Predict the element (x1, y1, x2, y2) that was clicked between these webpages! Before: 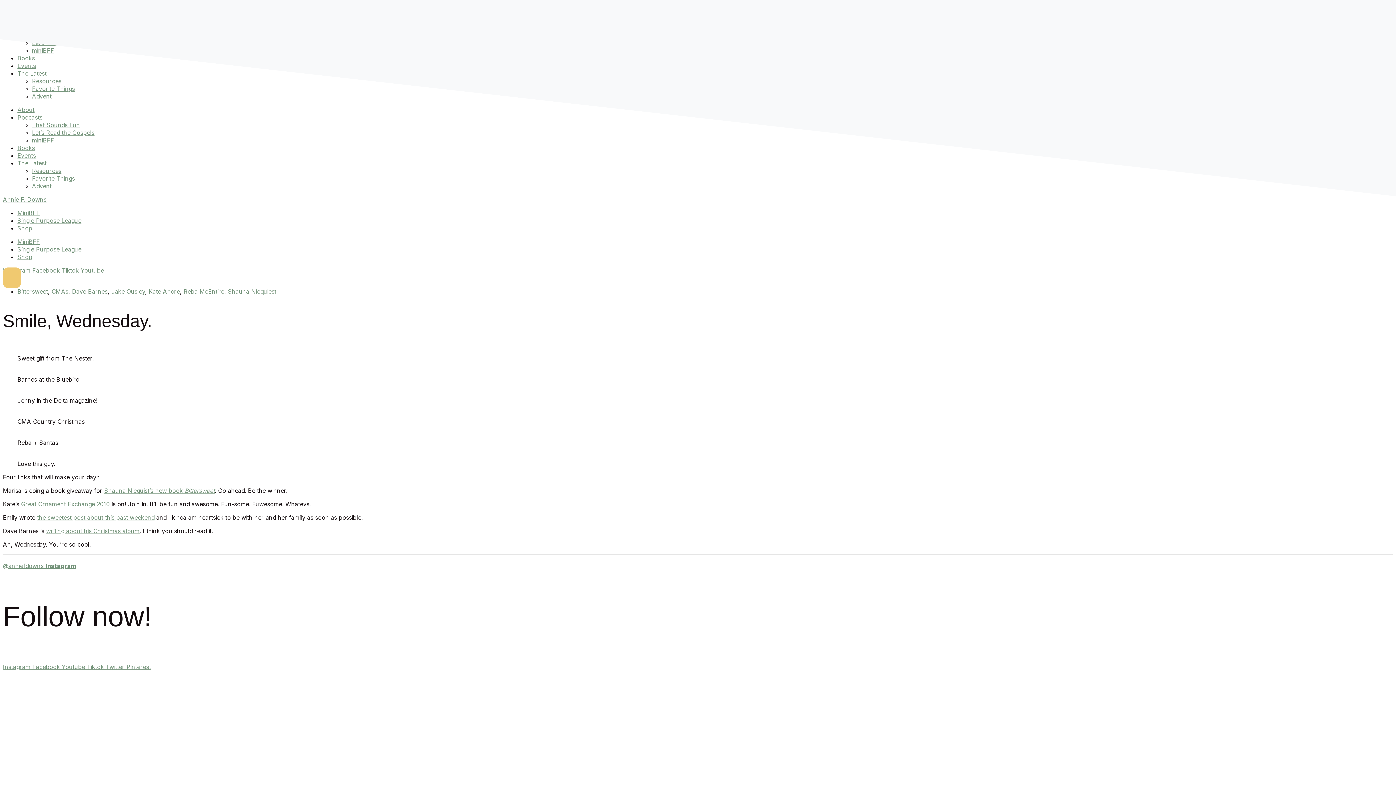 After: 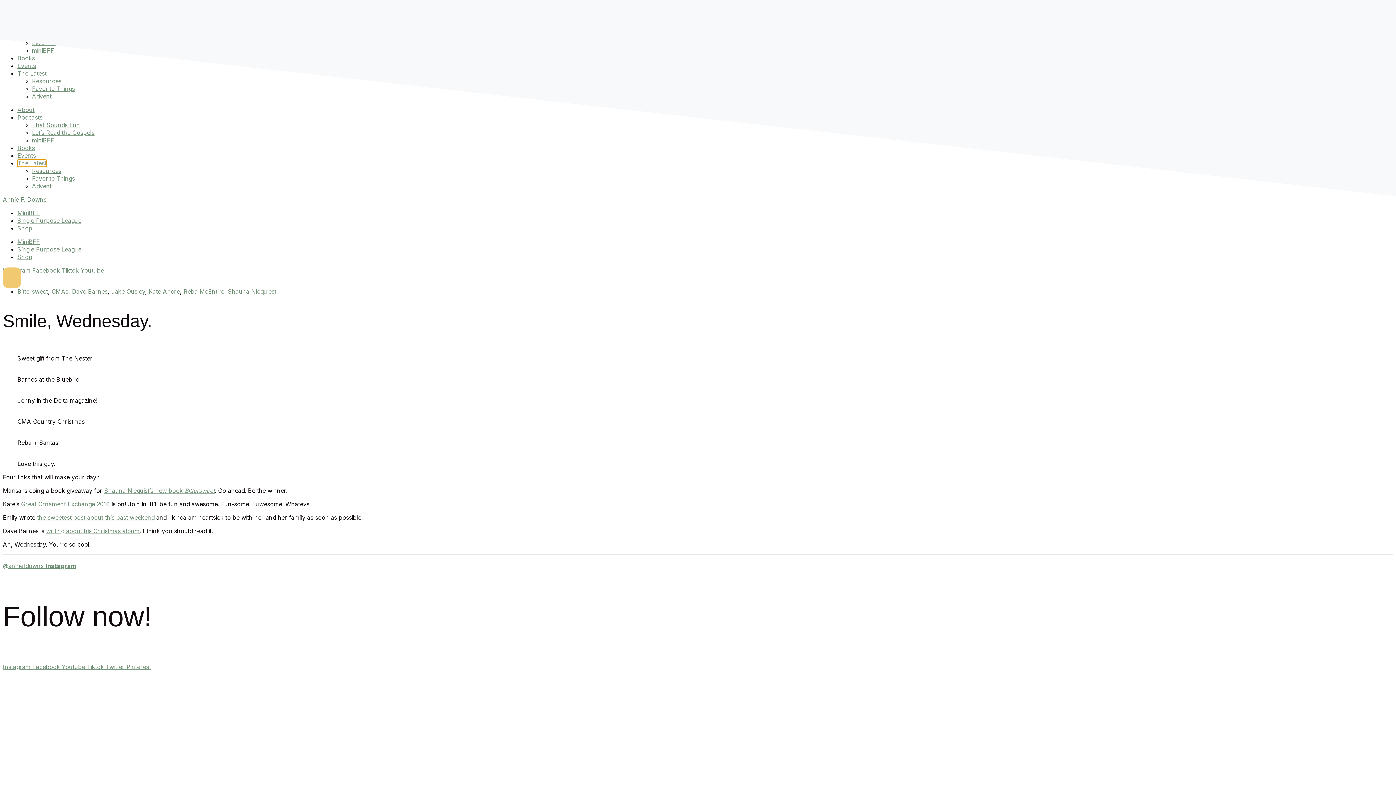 Action: bbox: (17, 159, 46, 166) label: The Latest